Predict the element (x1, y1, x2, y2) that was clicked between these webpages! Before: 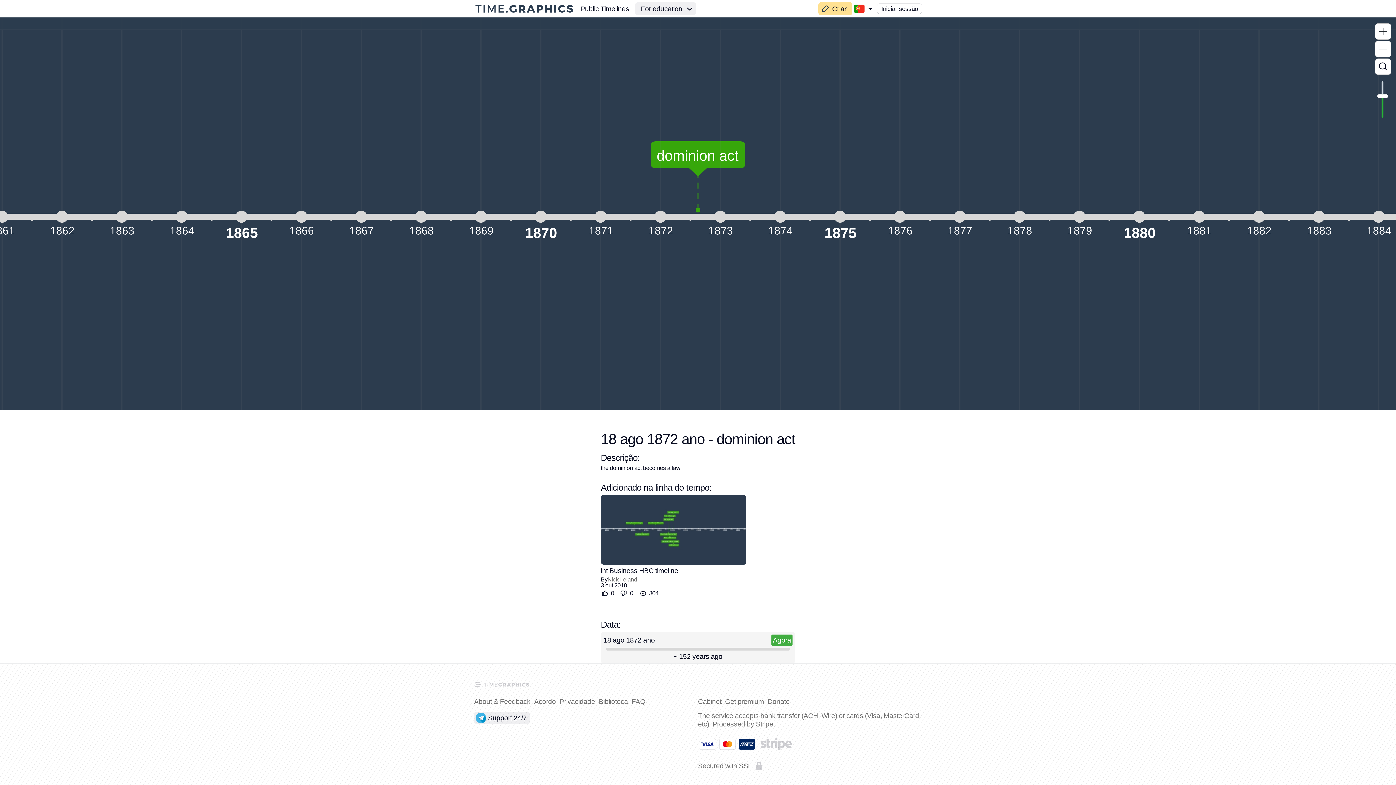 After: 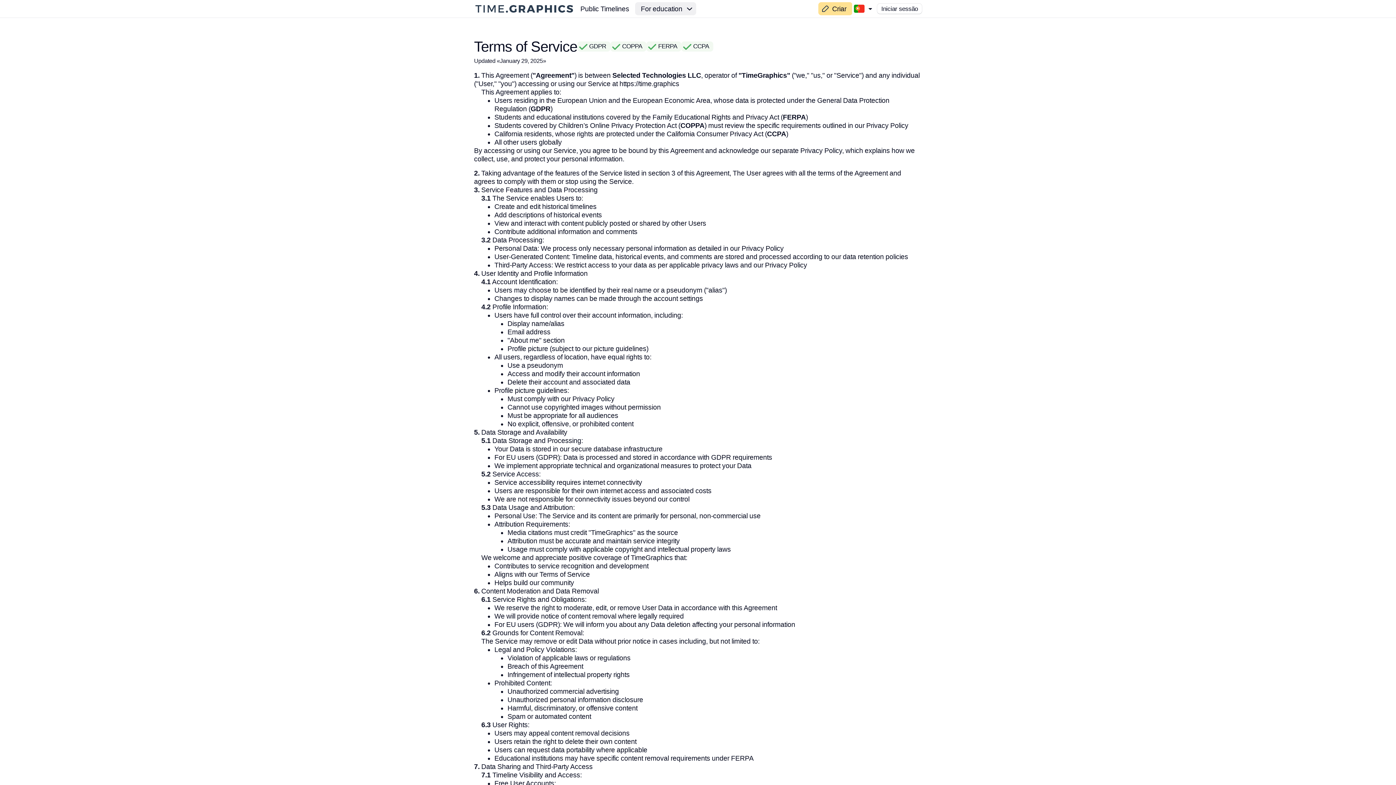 Action: bbox: (534, 697, 556, 706) label: Acordo